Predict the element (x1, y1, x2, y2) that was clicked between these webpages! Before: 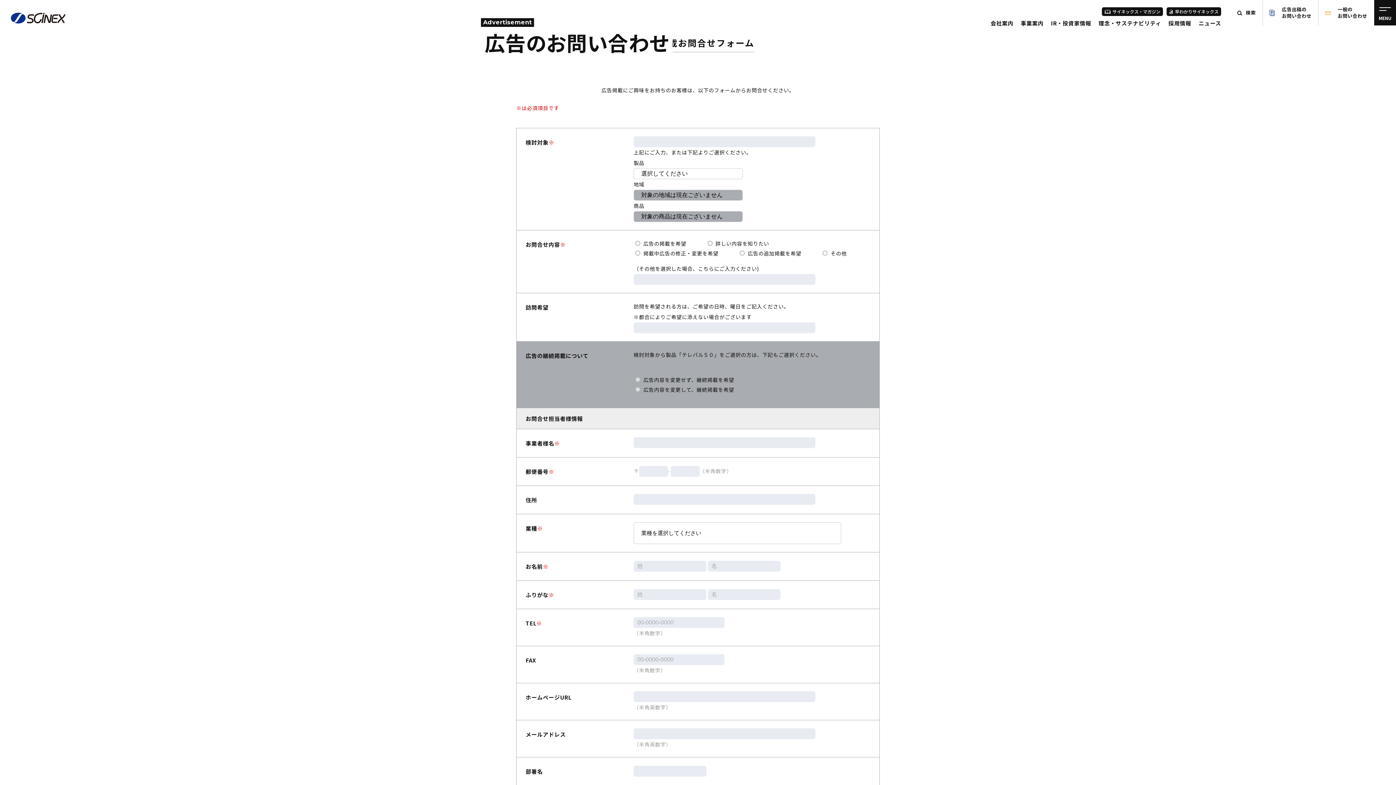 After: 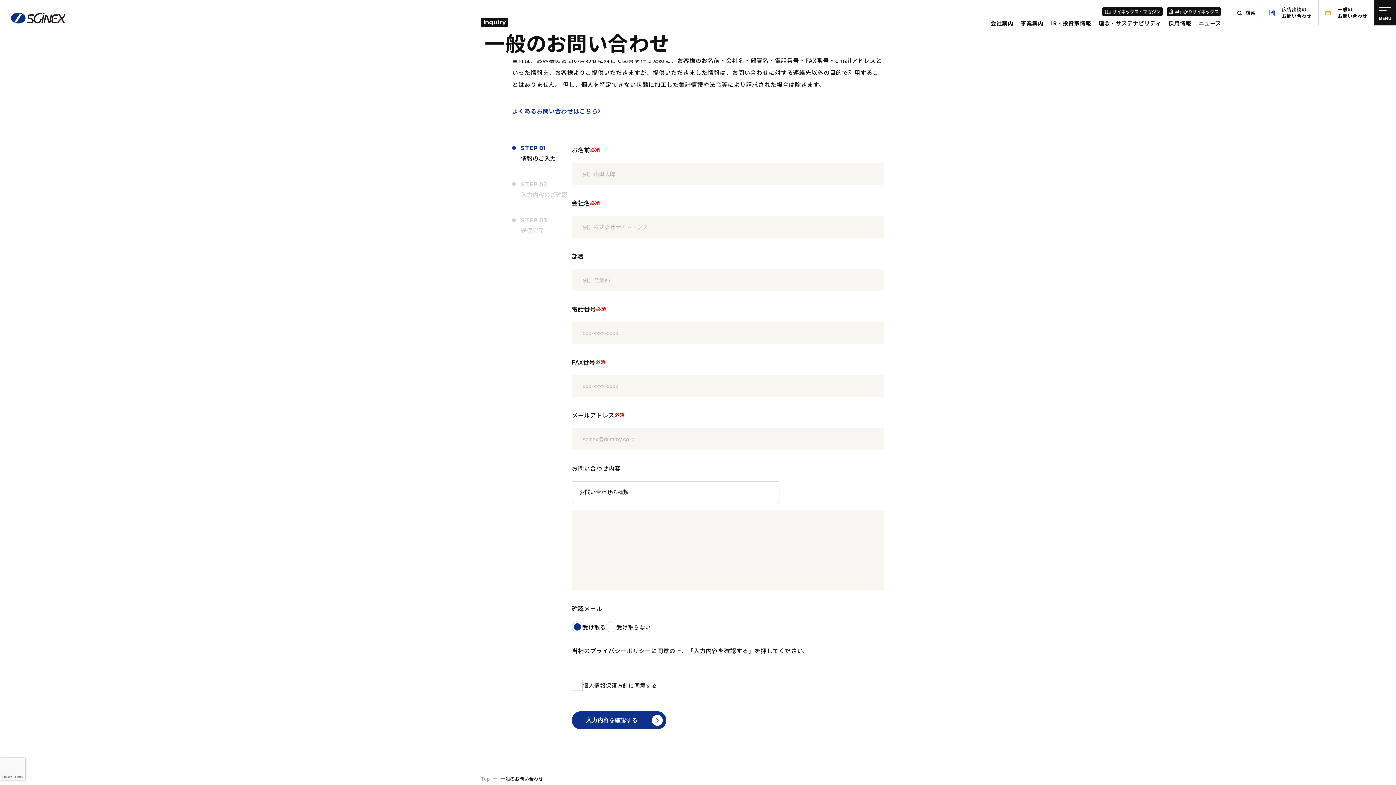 Action: label: 一般の
お問い合わせ bbox: (1318, 0, 1374, 25)